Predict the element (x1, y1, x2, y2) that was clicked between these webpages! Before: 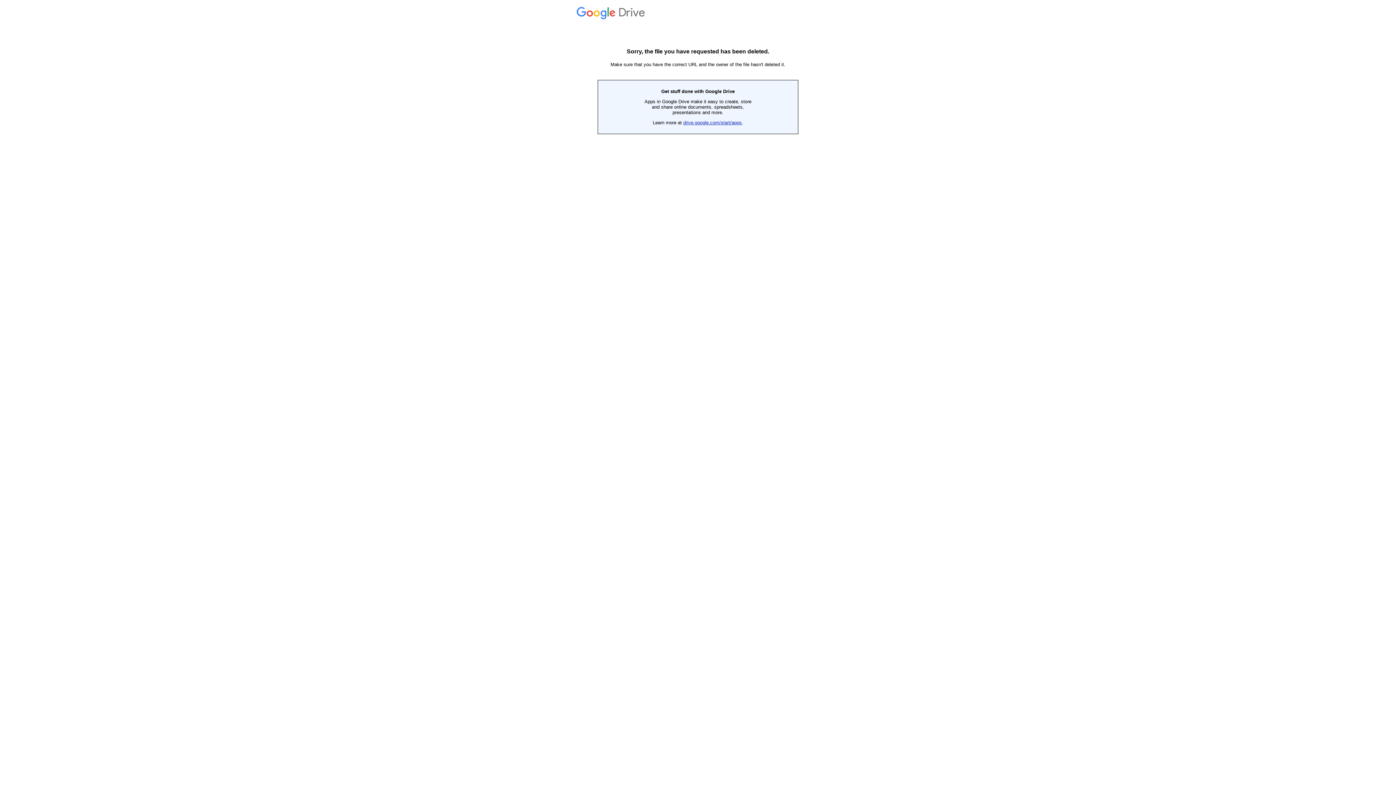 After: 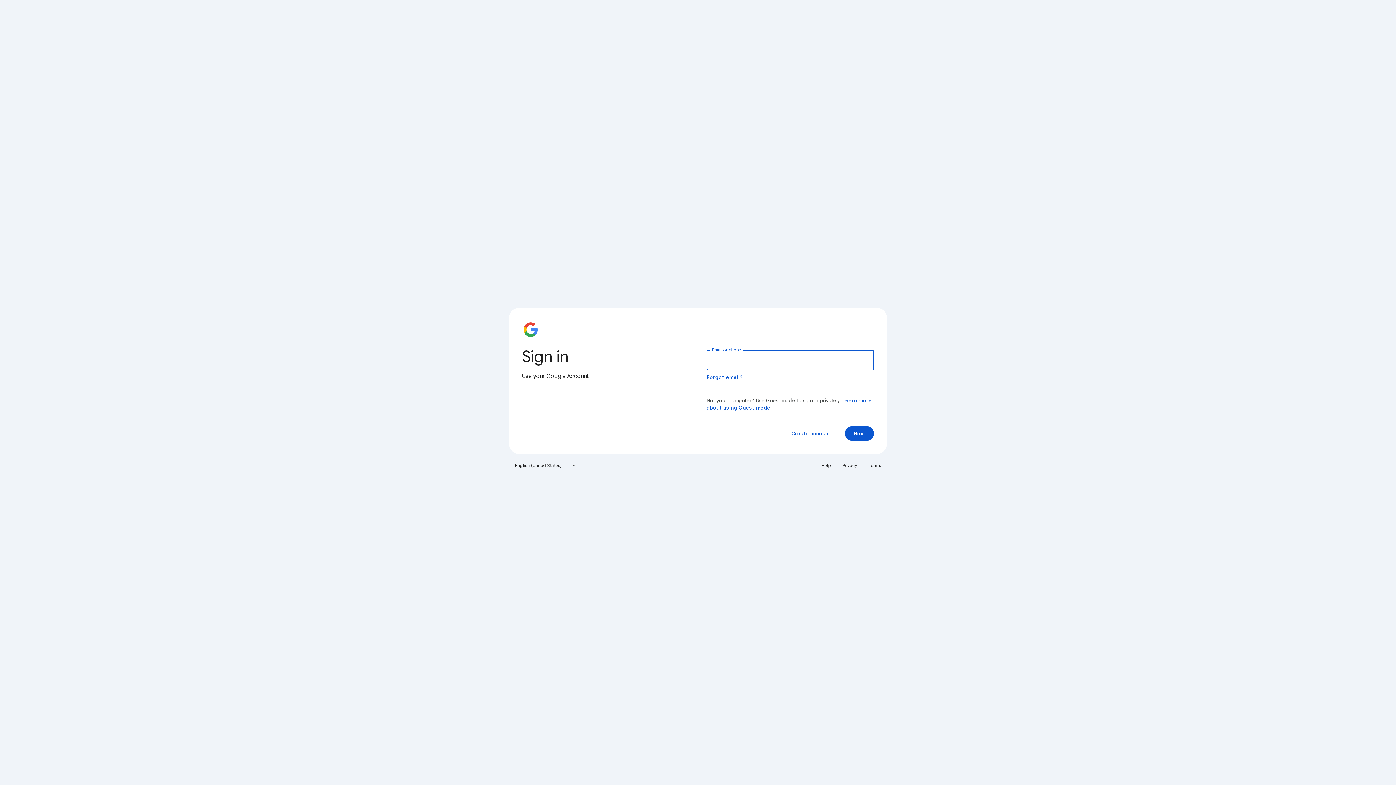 Action: bbox: (576, 14, 647, 19) label:  Drive